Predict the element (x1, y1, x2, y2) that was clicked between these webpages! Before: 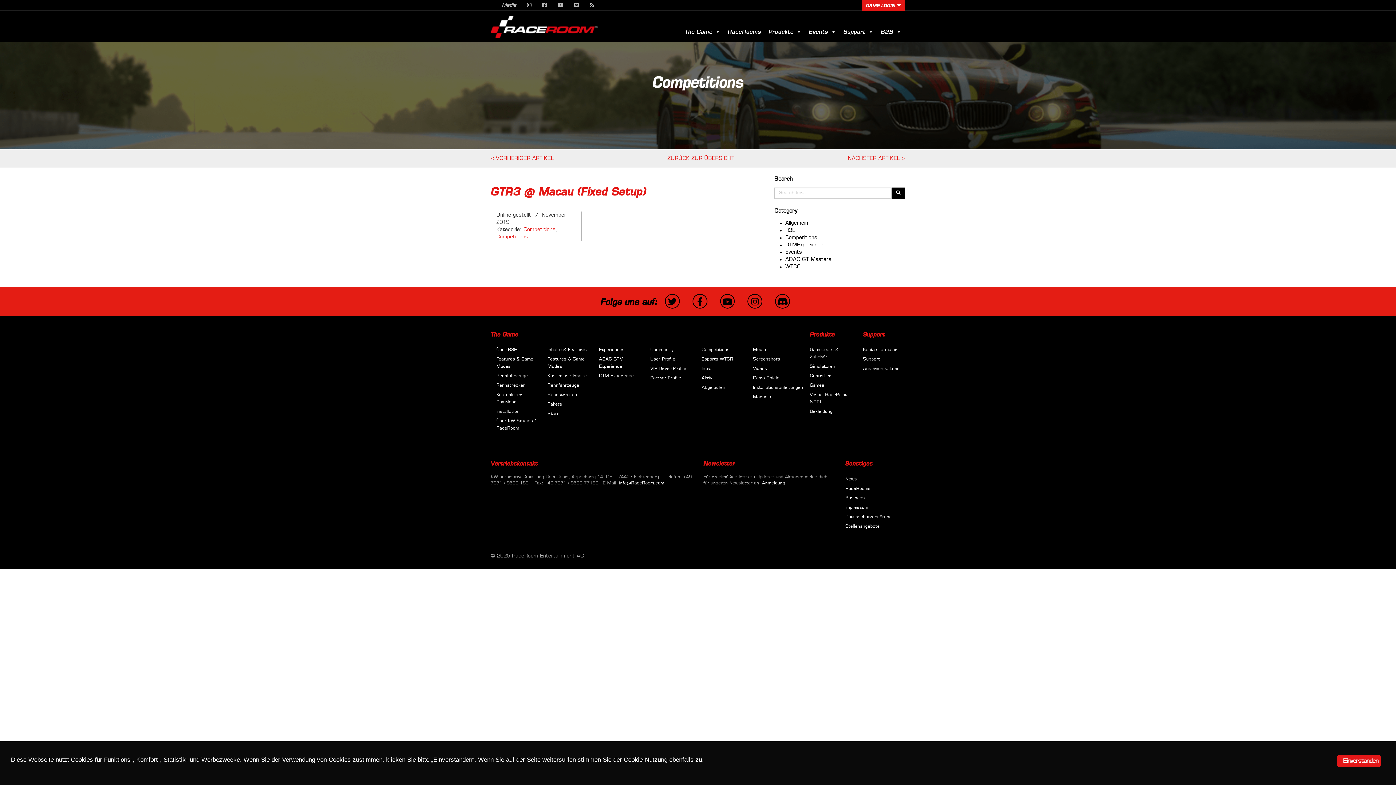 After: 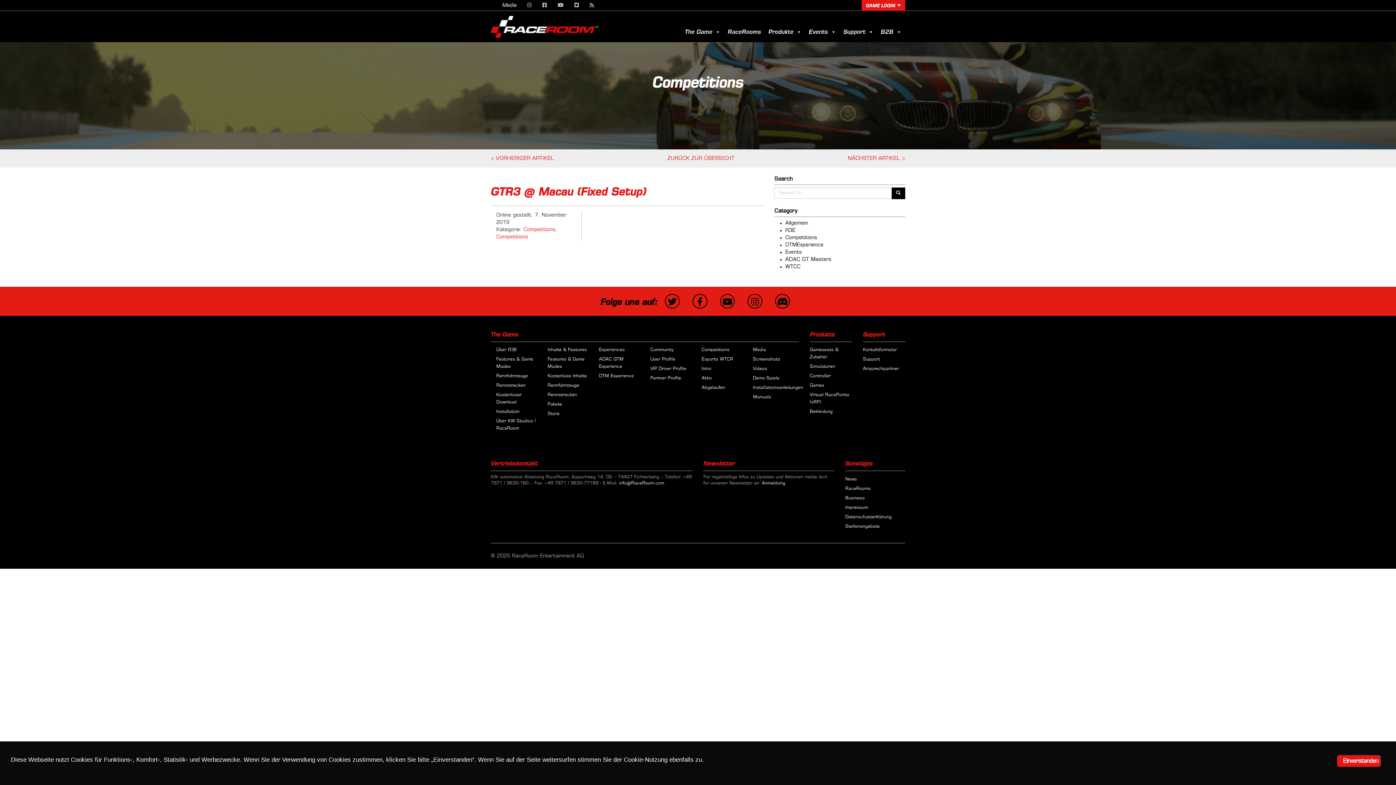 Action: label: GTR3 @ Macau (Fixed Setup) bbox: (490, 186, 646, 197)